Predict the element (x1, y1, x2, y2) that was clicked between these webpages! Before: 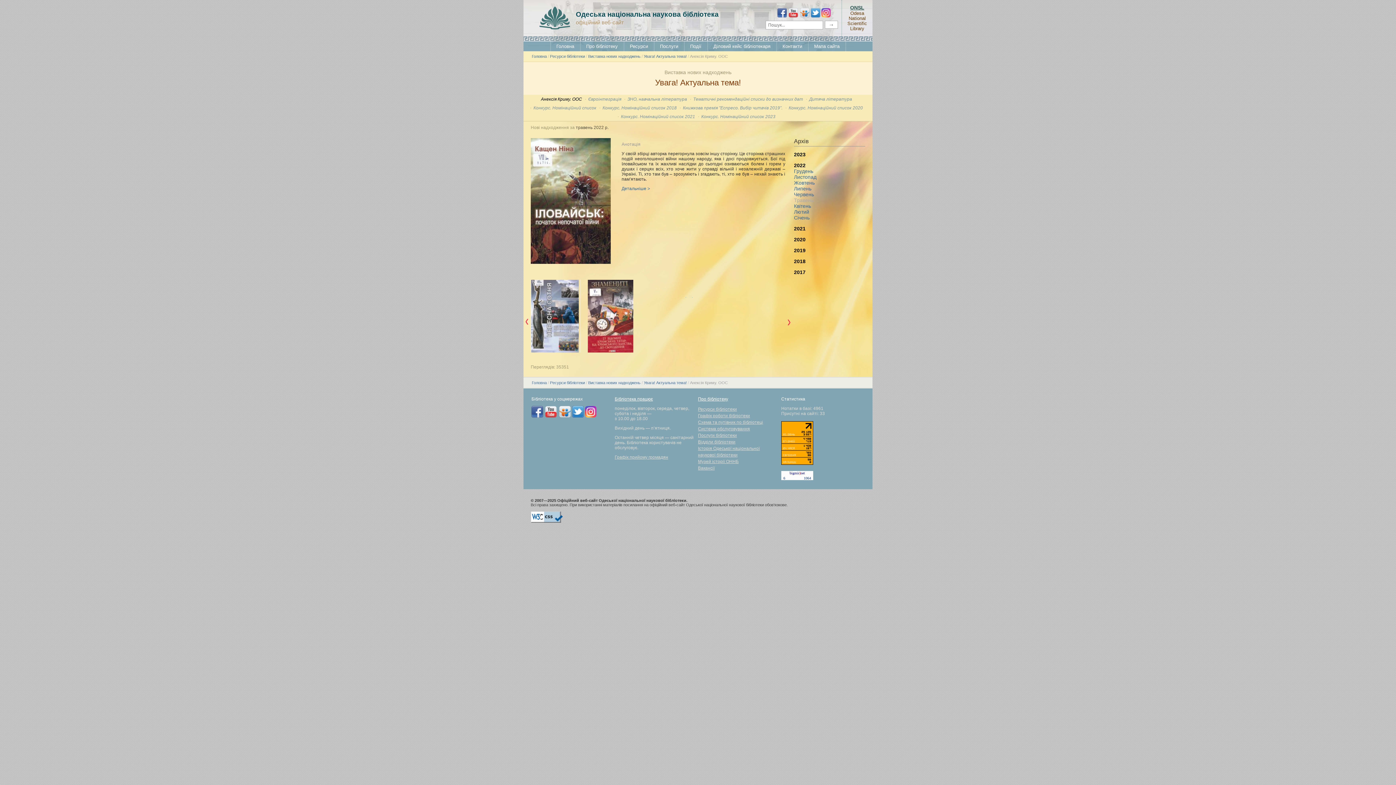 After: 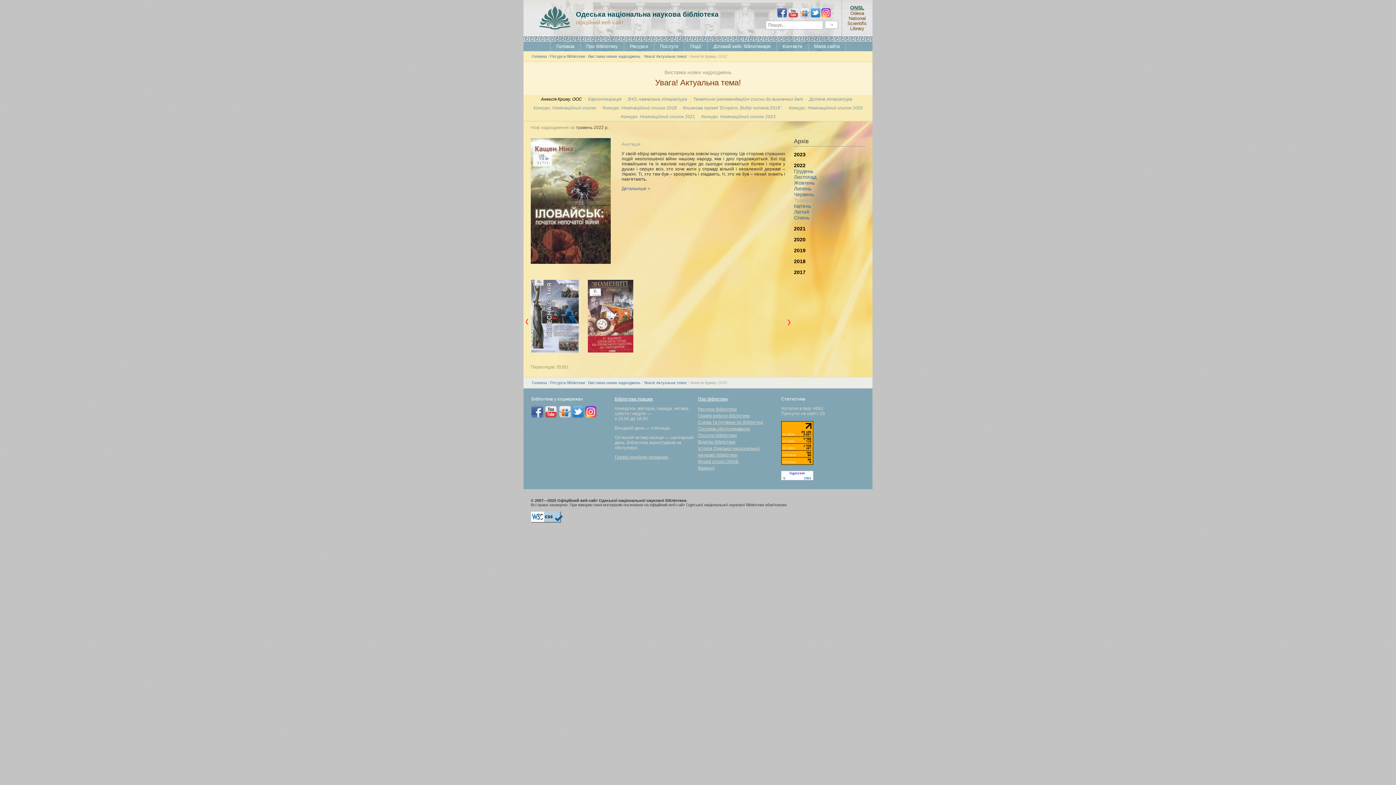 Action: bbox: (788, 8, 798, 17) label: Youtube